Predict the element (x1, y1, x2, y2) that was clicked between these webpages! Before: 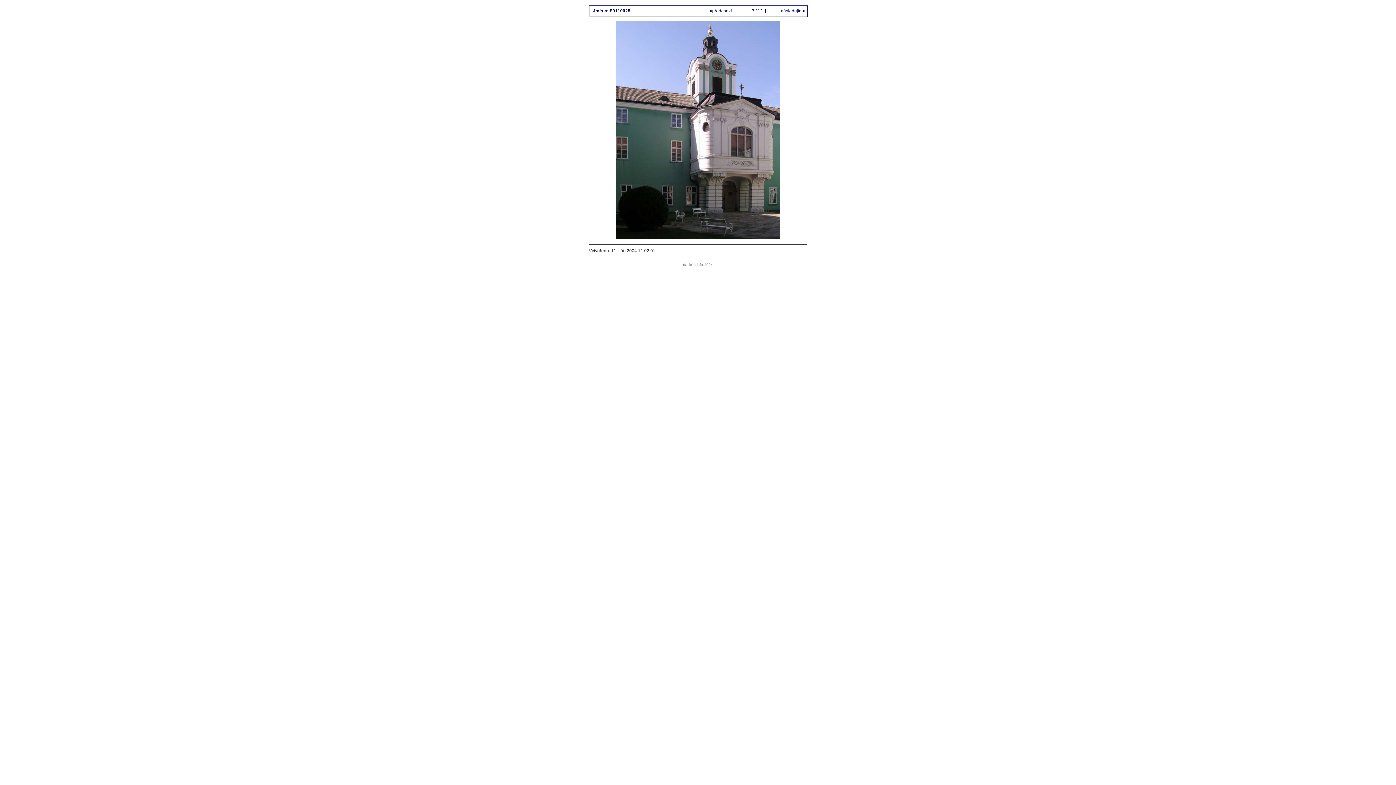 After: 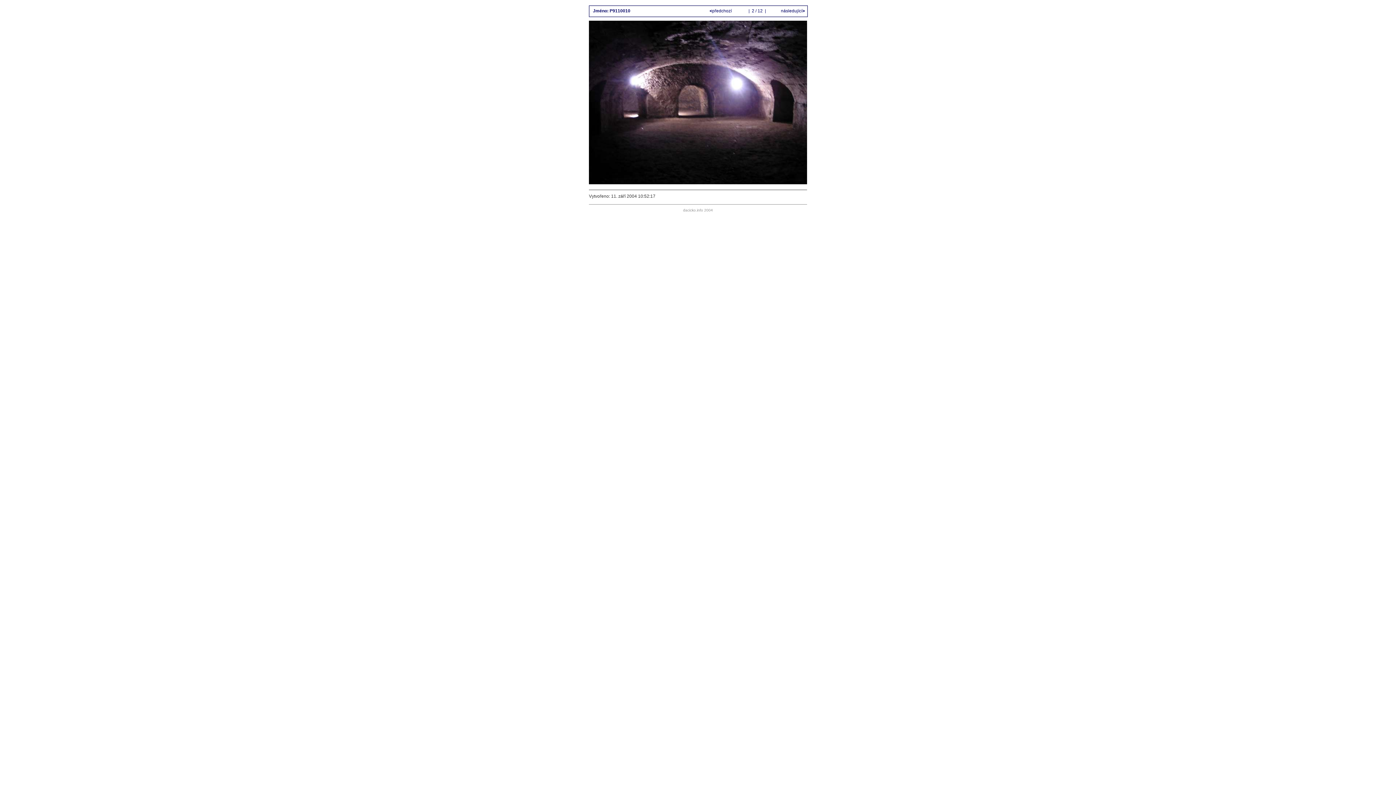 Action: bbox: (709, 8, 733, 13) label: <předchozí 